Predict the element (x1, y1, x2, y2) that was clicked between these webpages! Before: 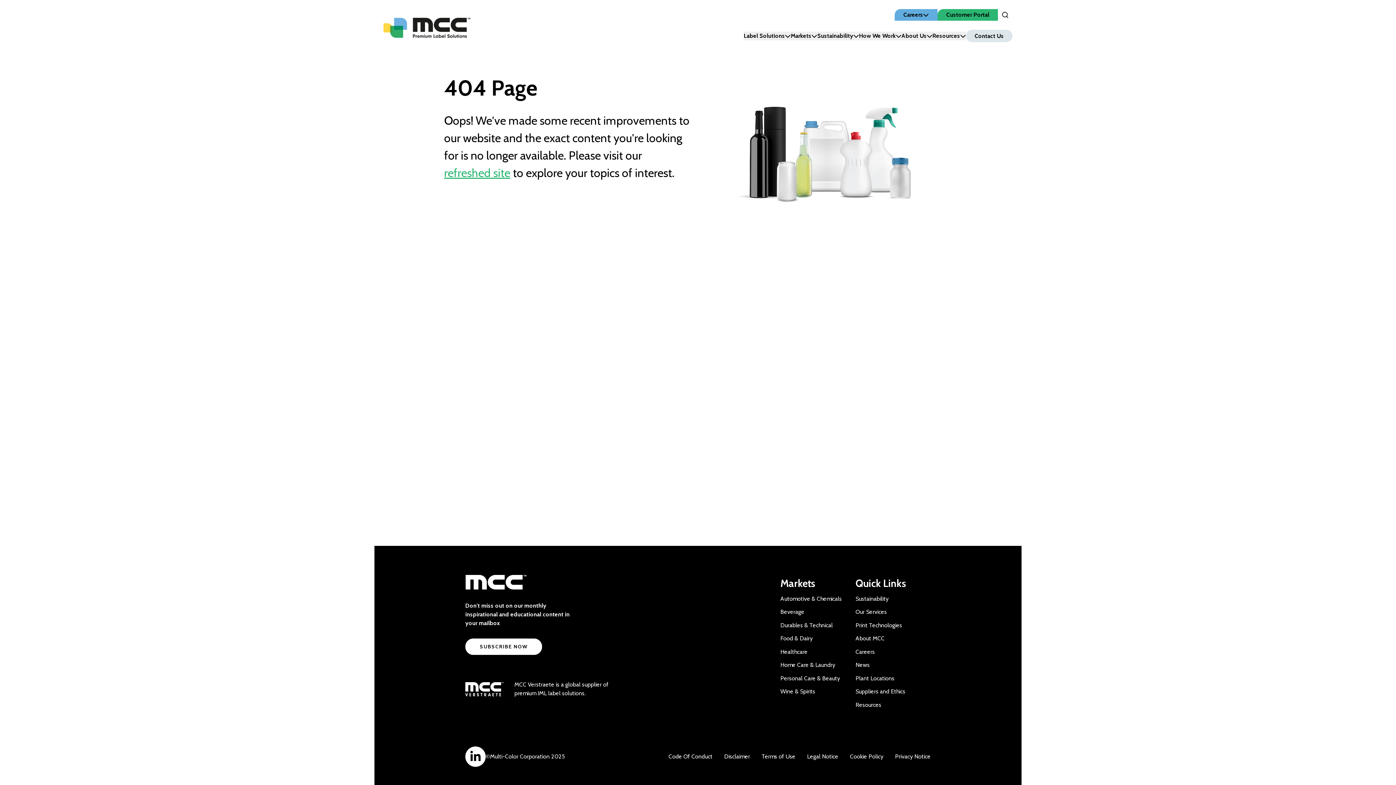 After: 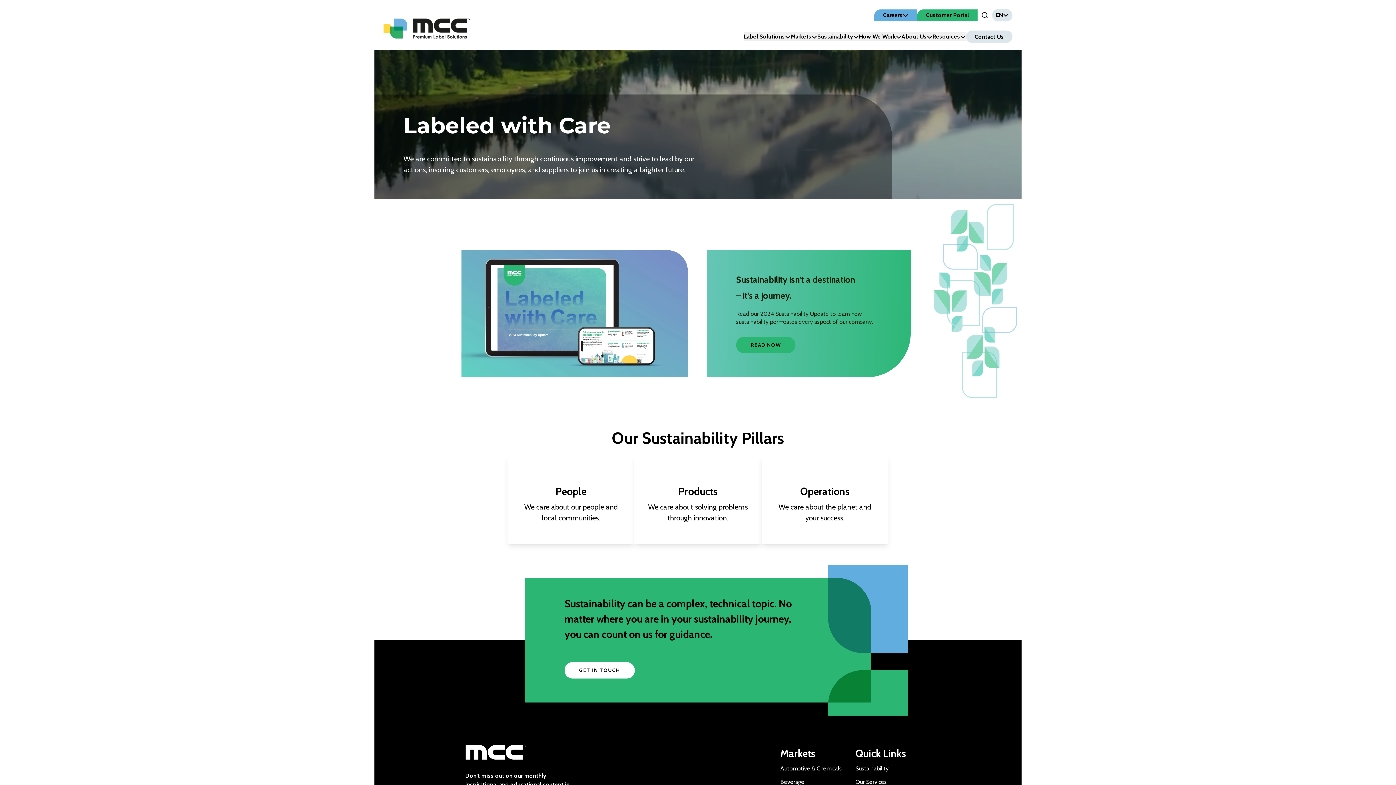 Action: label: Sustainability bbox: (855, 595, 888, 602)